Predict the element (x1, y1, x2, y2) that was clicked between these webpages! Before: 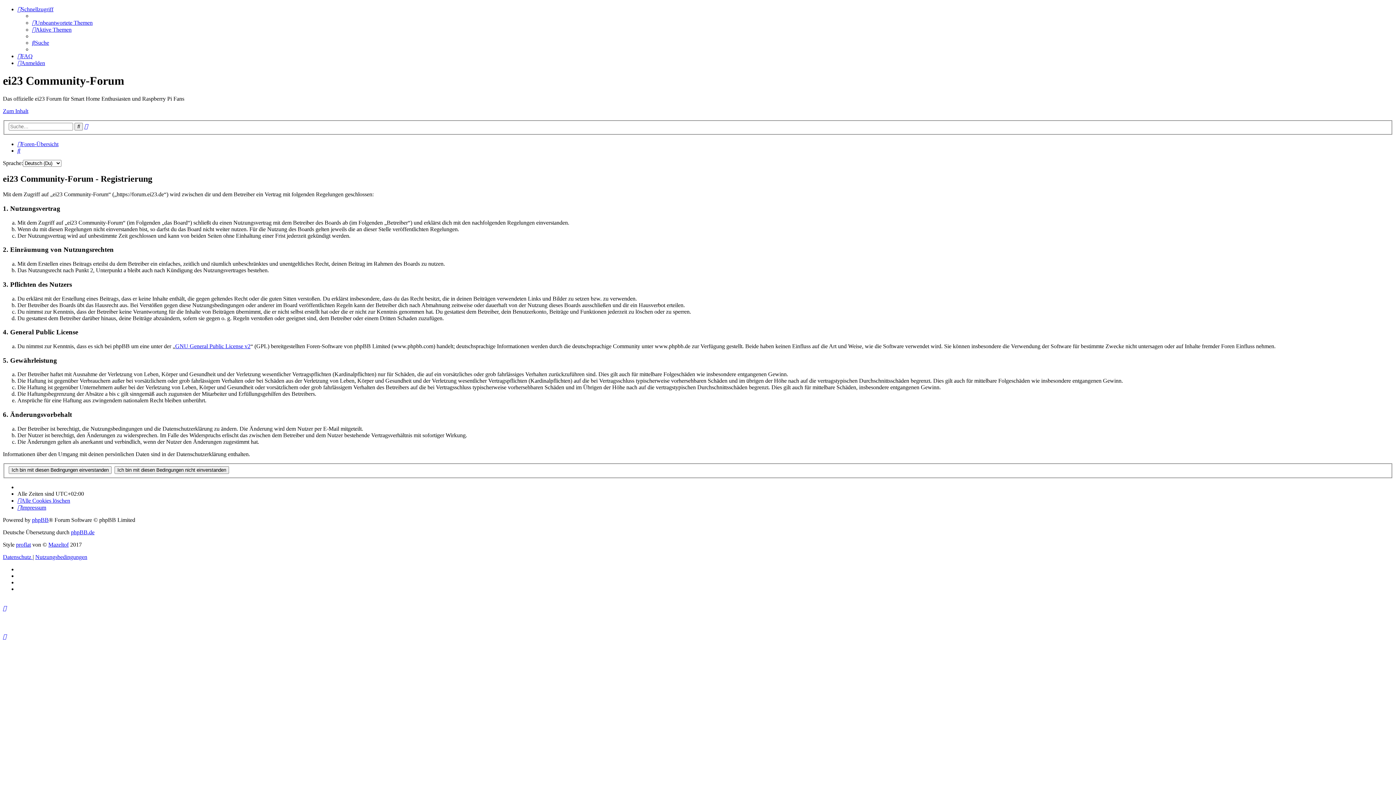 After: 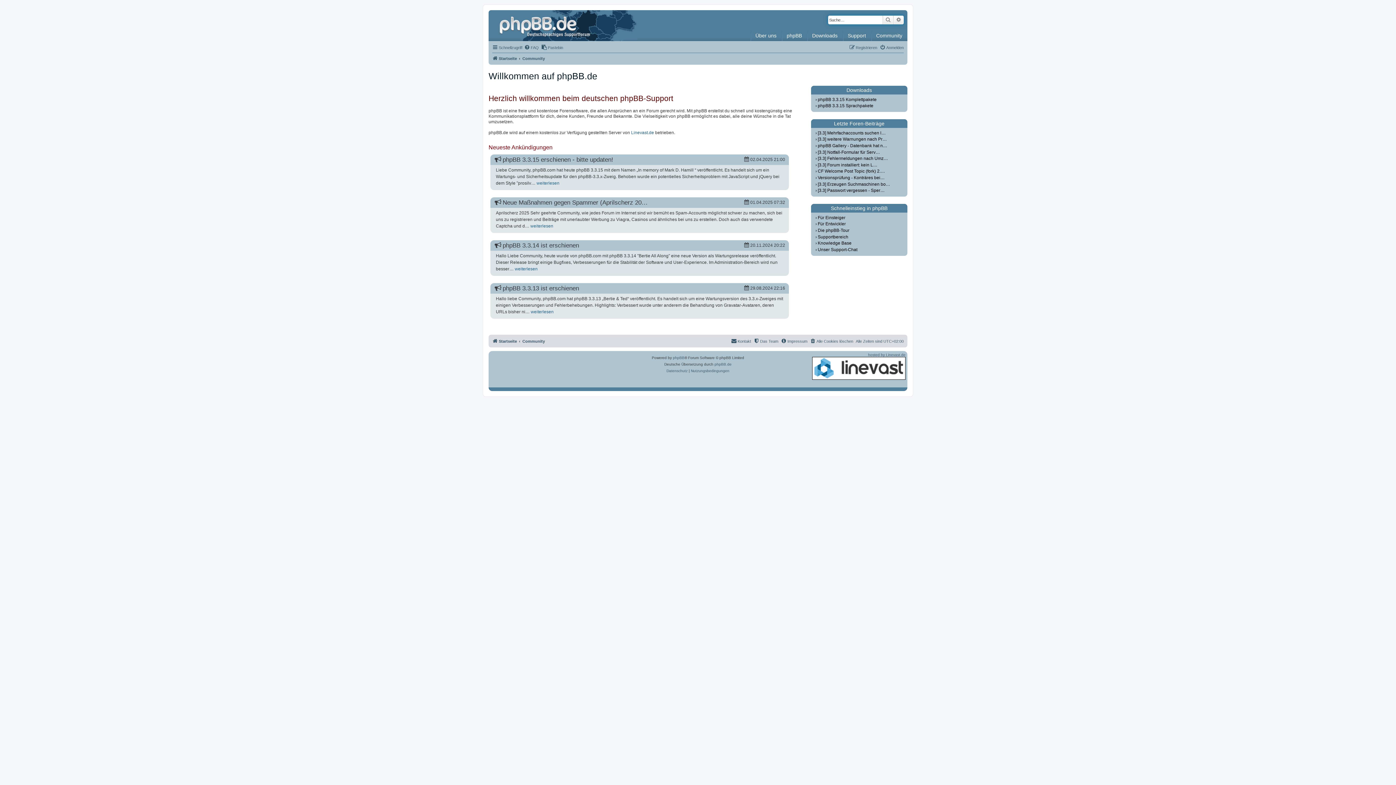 Action: bbox: (70, 529, 94, 535) label: phpBB.de